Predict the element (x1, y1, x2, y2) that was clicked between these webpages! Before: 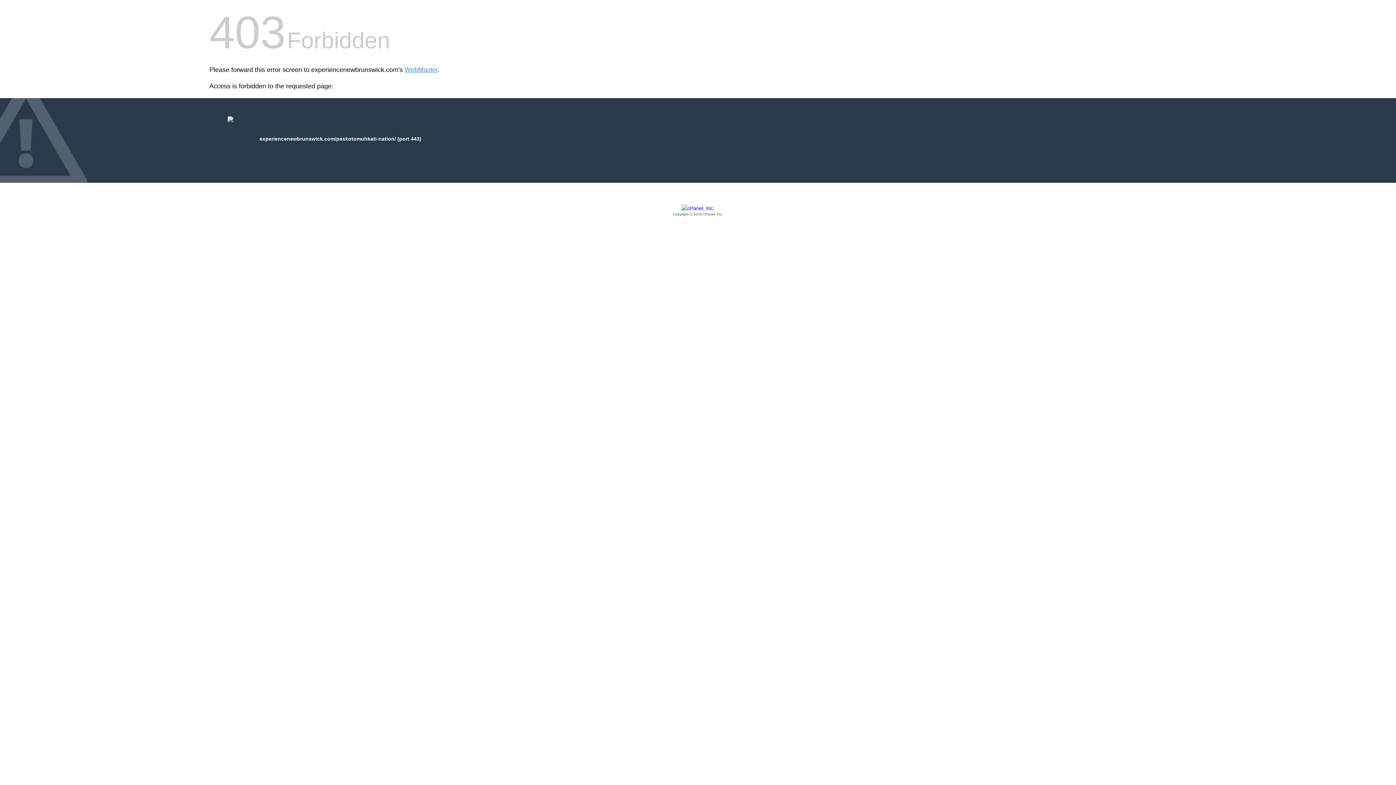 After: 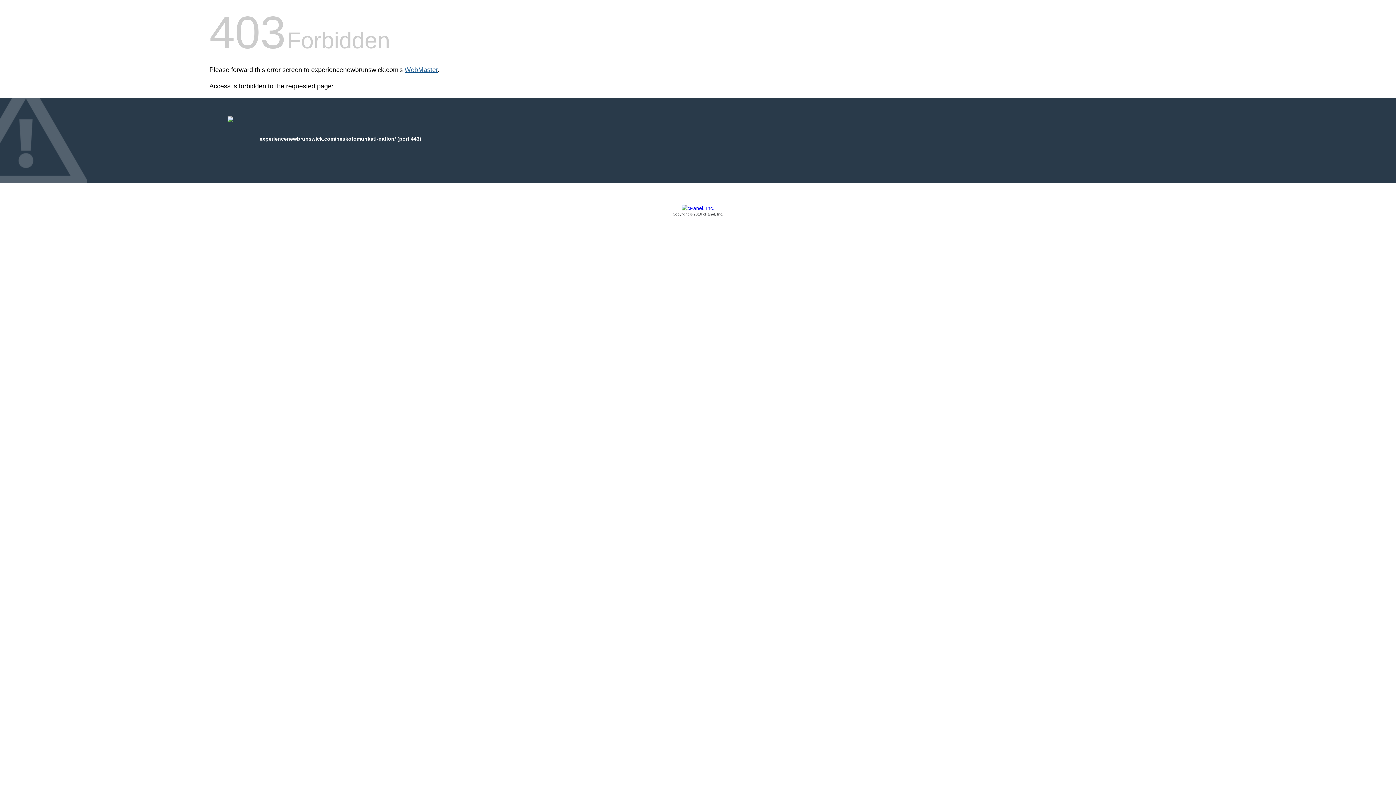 Action: bbox: (404, 66, 437, 73) label: WebMaster